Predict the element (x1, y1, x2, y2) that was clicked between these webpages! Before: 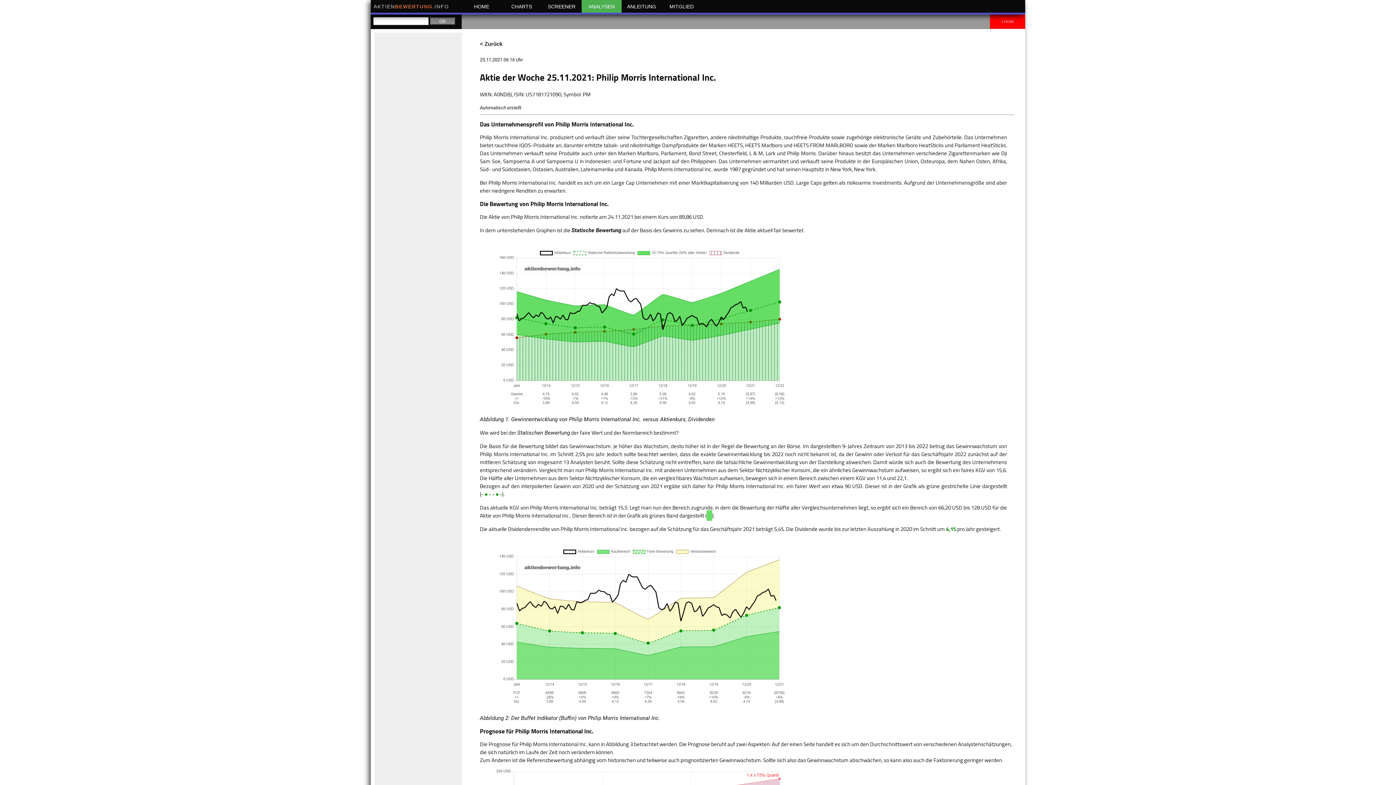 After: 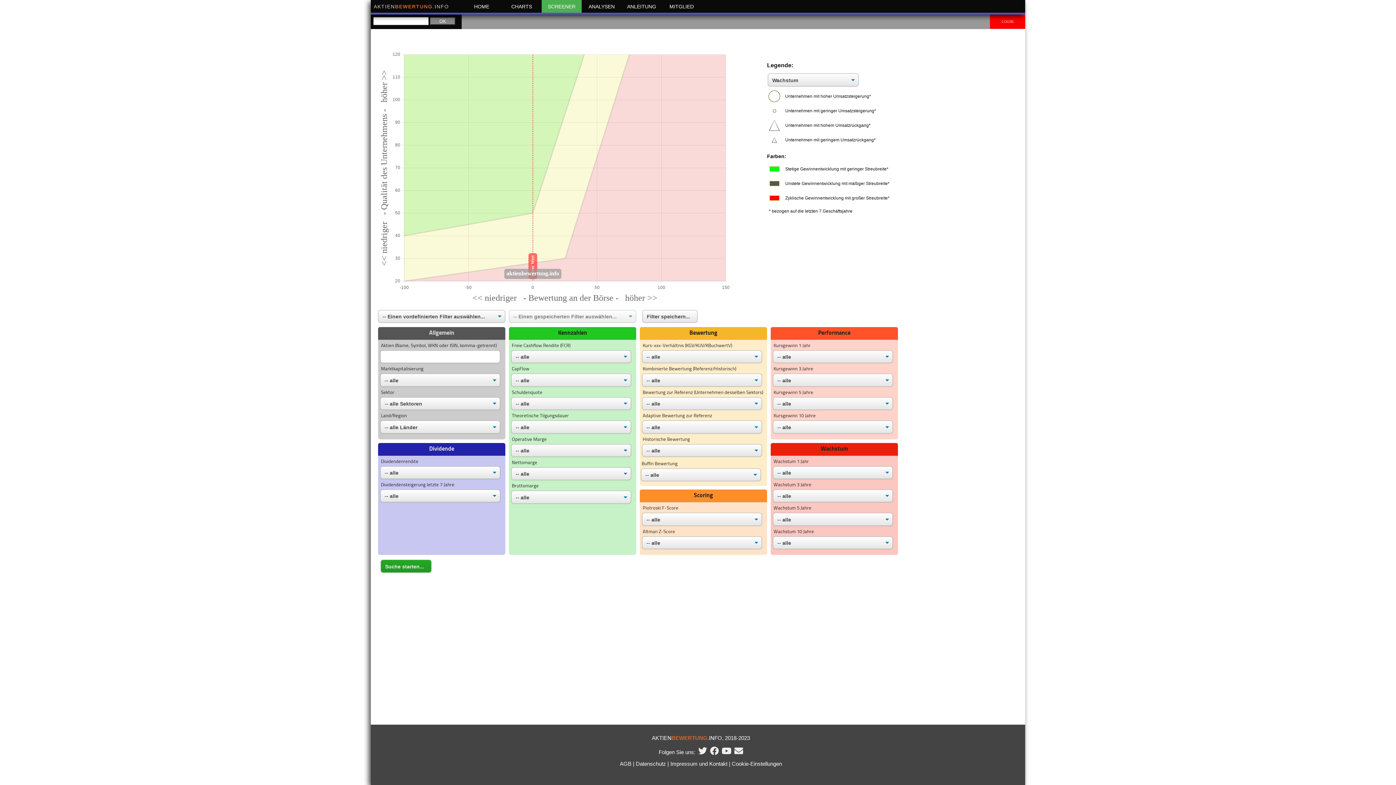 Action: bbox: (541, -1, 581, 14) label: SCREENER